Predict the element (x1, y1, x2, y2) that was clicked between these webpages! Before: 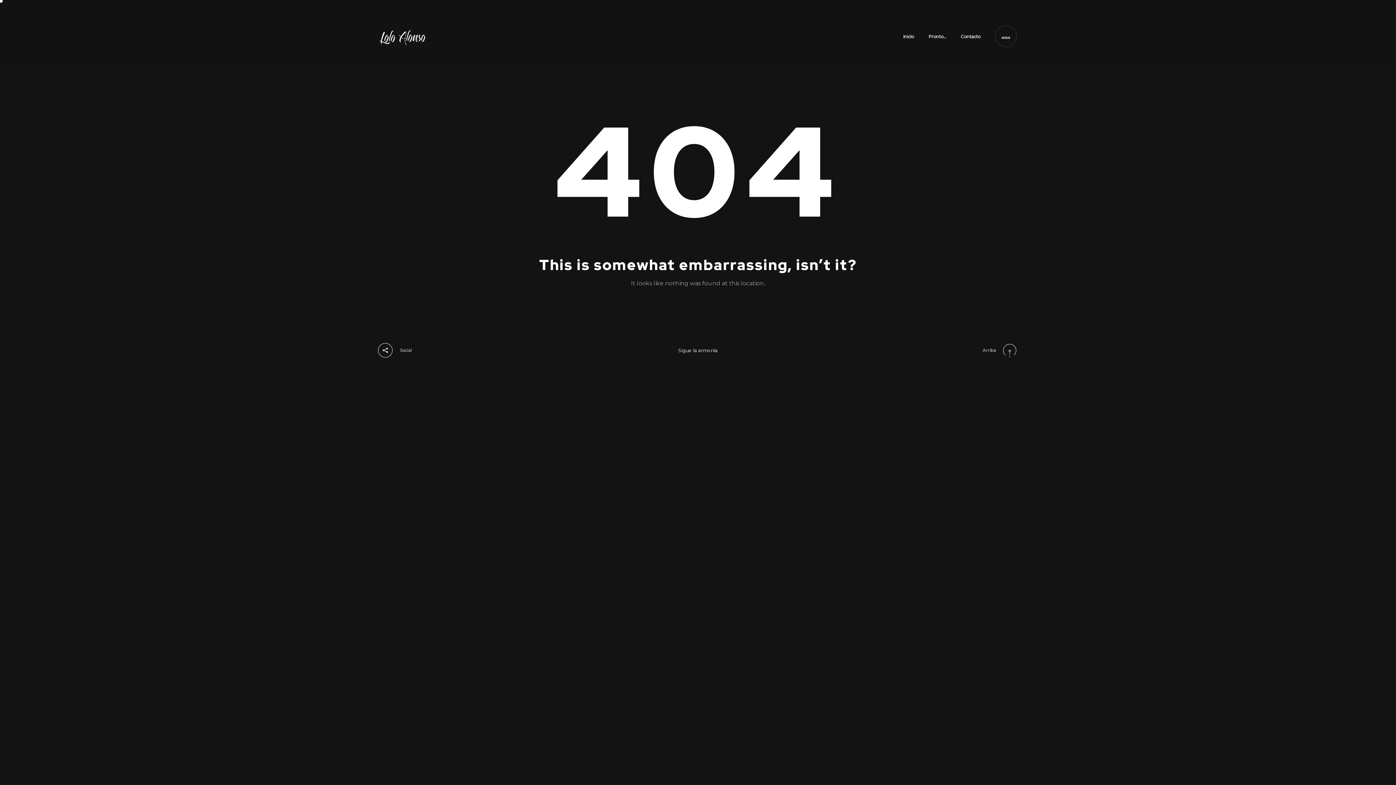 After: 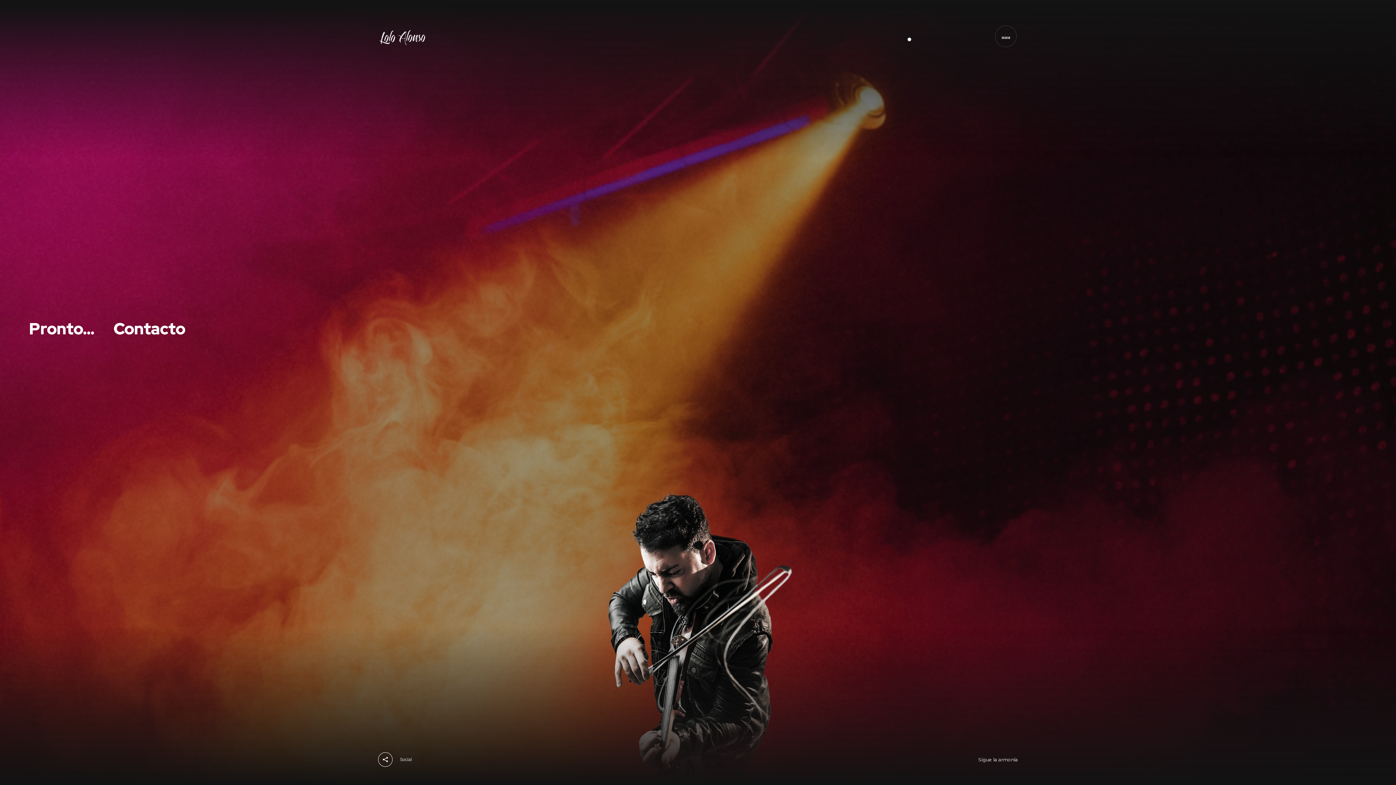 Action: bbox: (903, 29, 914, 48) label: Inicio